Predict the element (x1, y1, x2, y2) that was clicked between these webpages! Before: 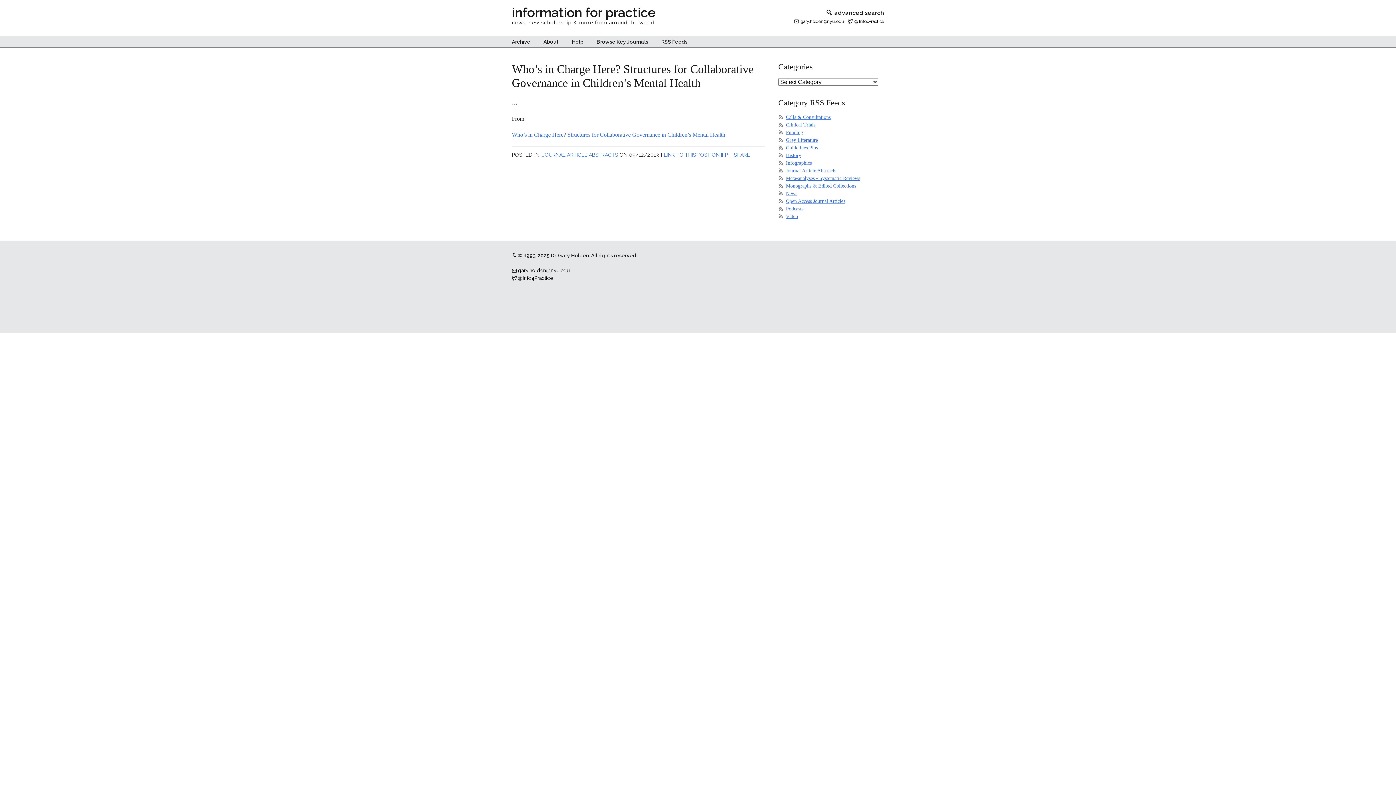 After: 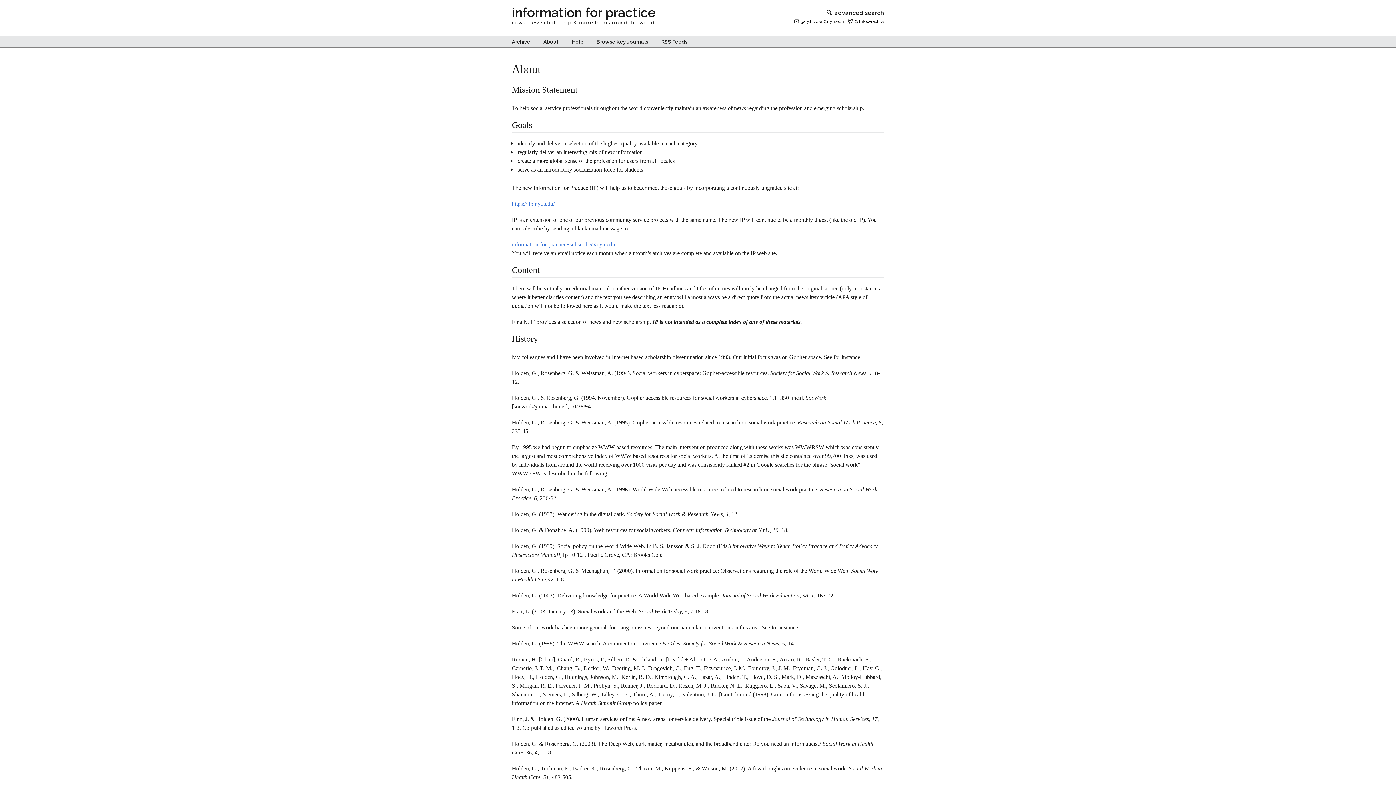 Action: label: About bbox: (537, 36, 564, 47)